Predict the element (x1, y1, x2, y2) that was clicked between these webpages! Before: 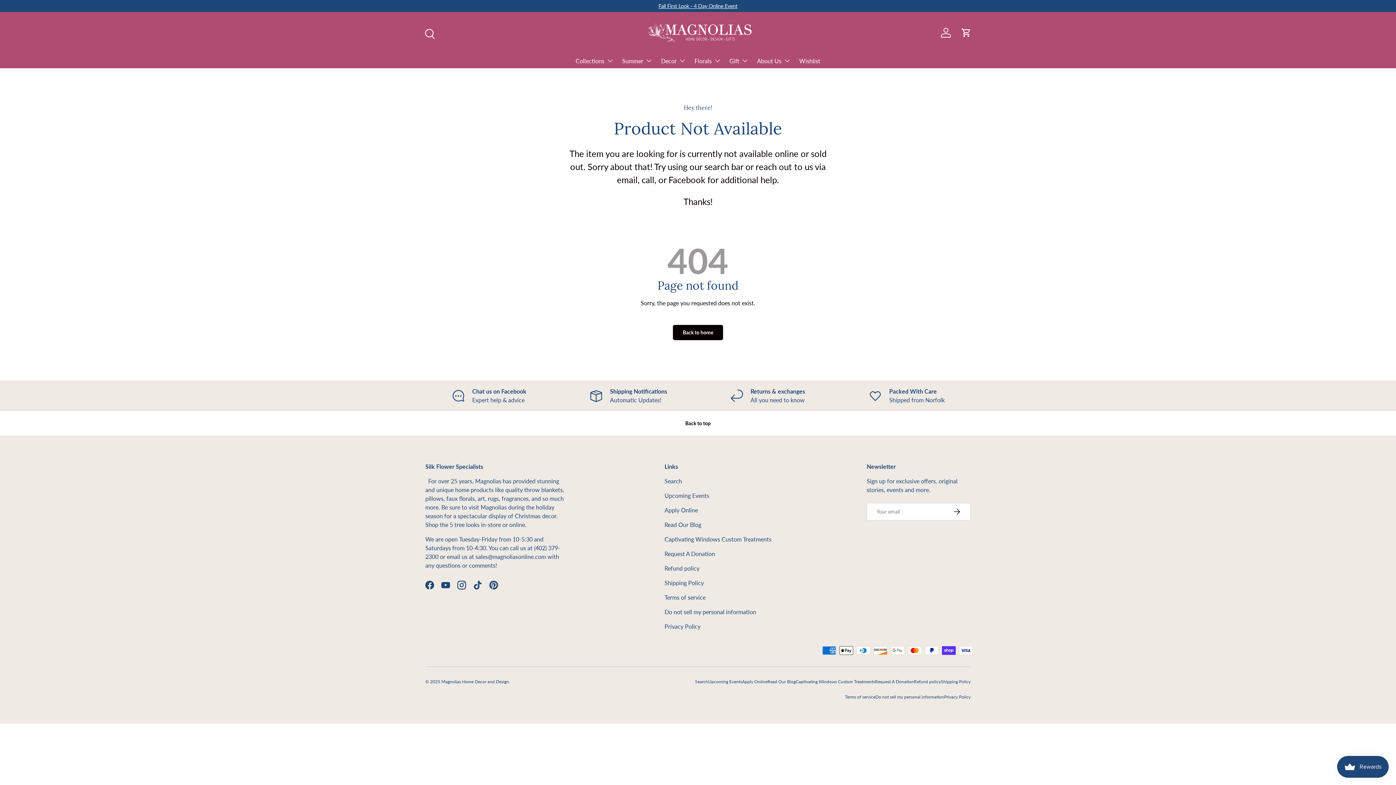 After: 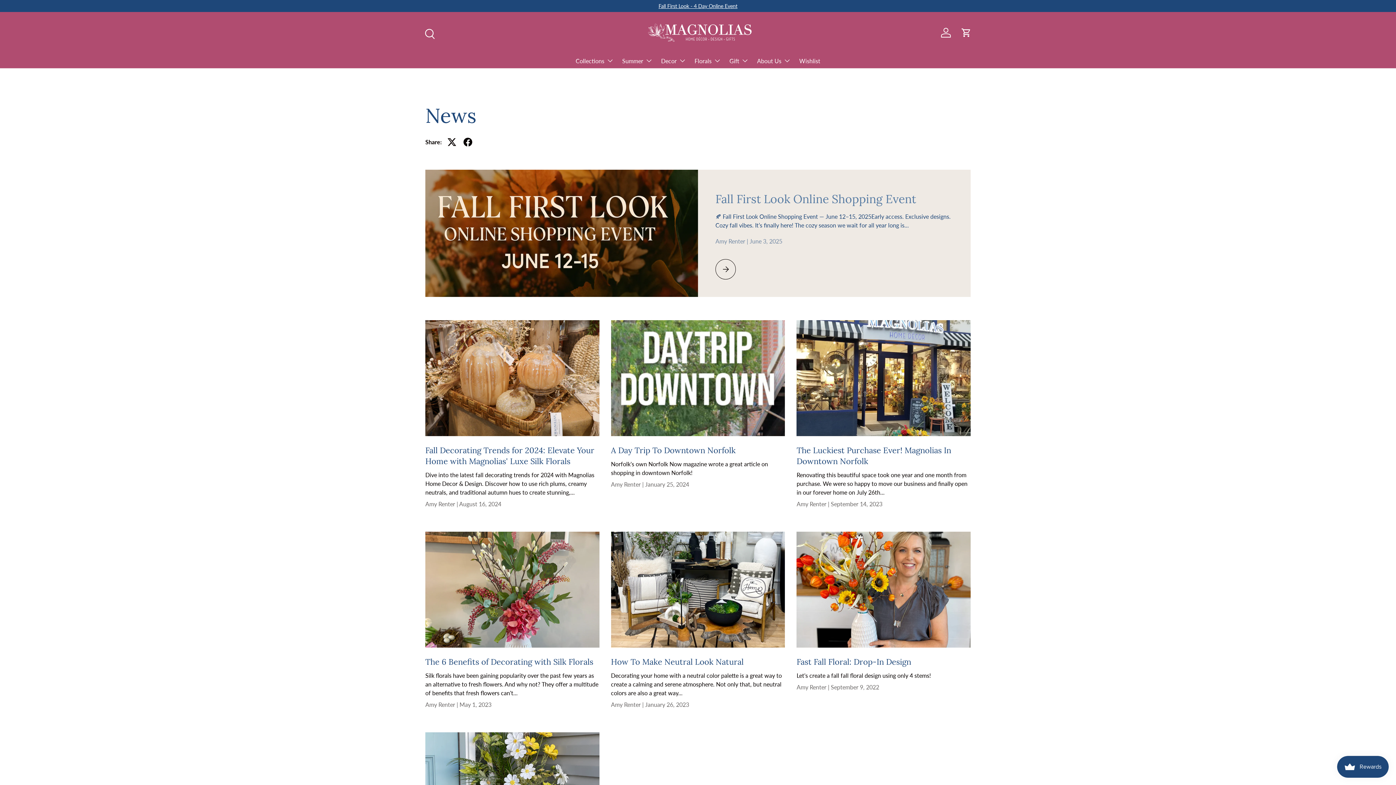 Action: bbox: (767, 679, 796, 684) label: Read Our Blog